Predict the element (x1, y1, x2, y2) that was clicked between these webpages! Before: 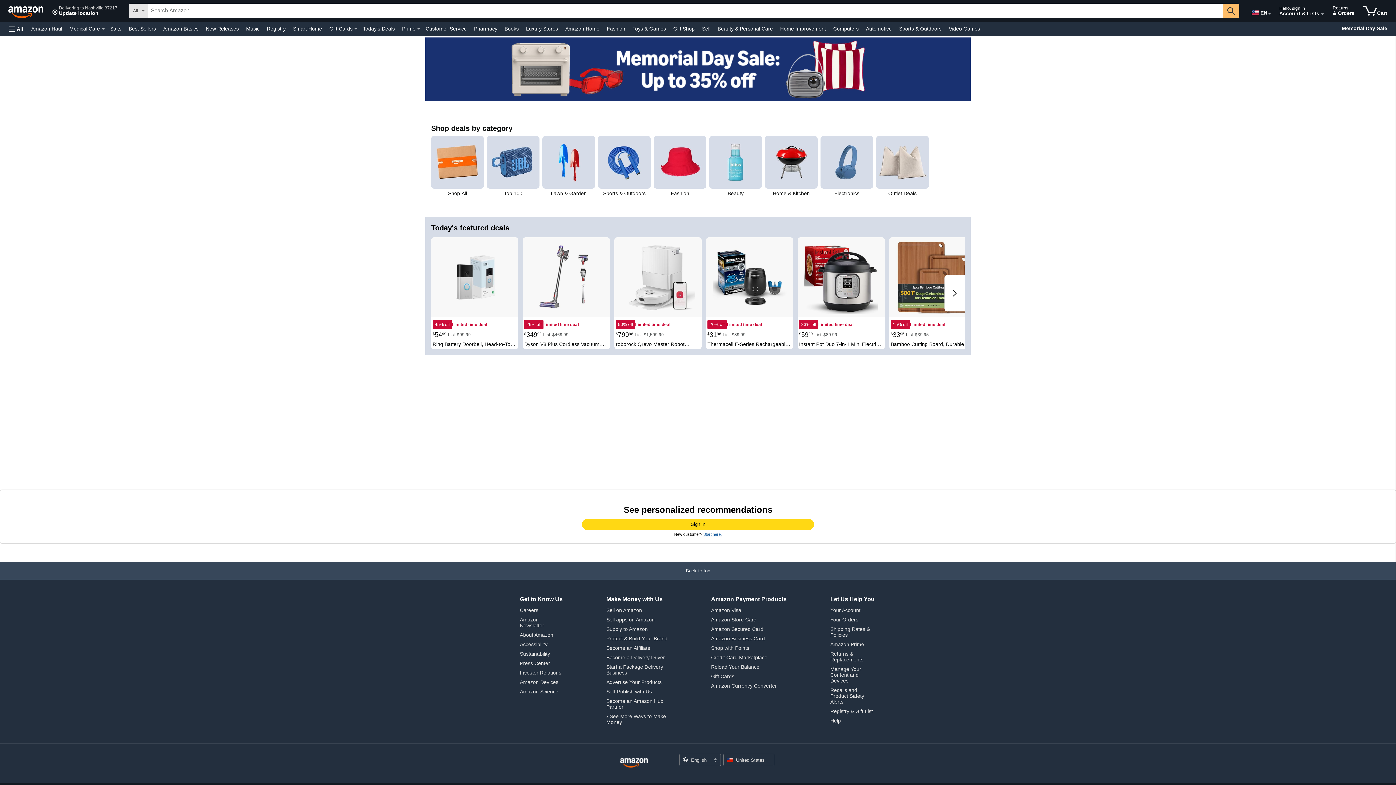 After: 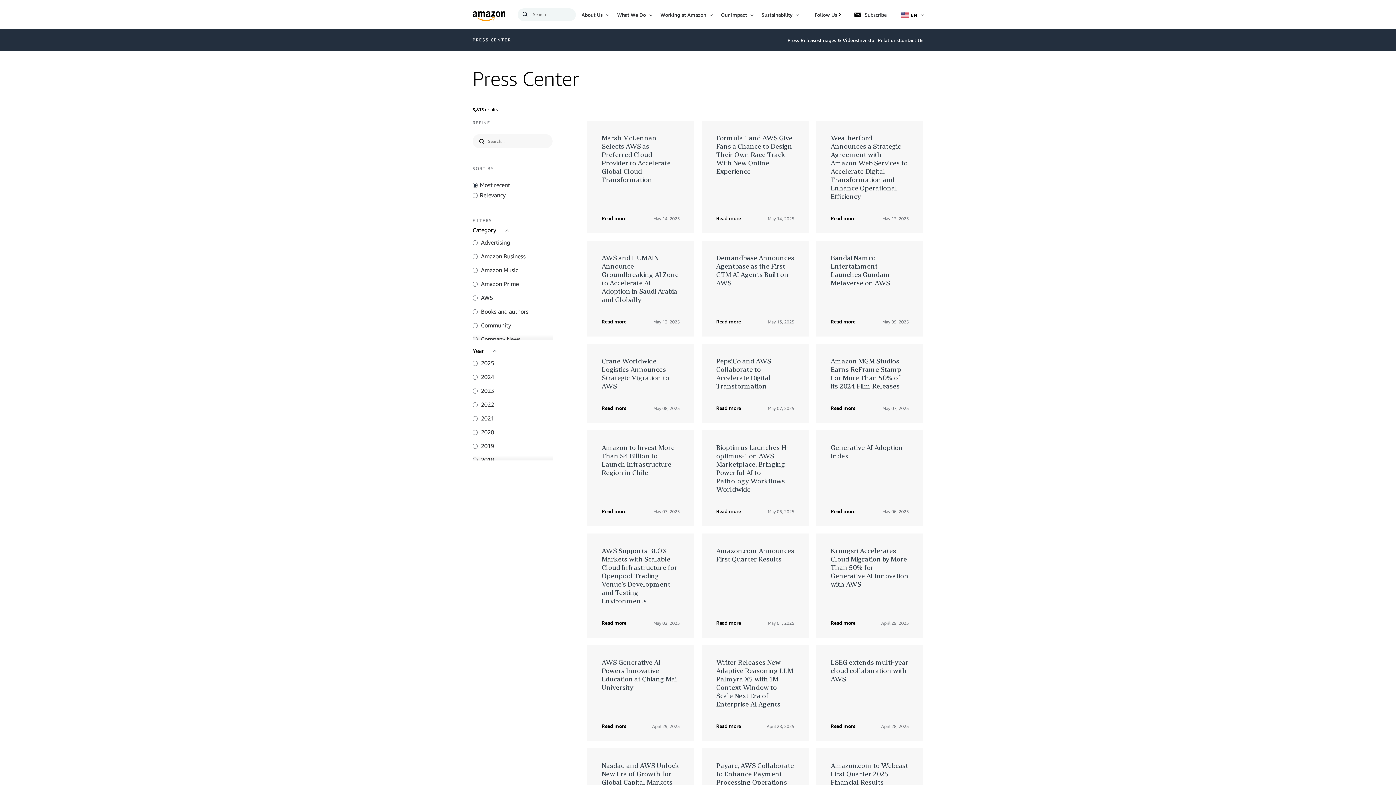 Action: bbox: (520, 660, 550, 666) label: Press Center